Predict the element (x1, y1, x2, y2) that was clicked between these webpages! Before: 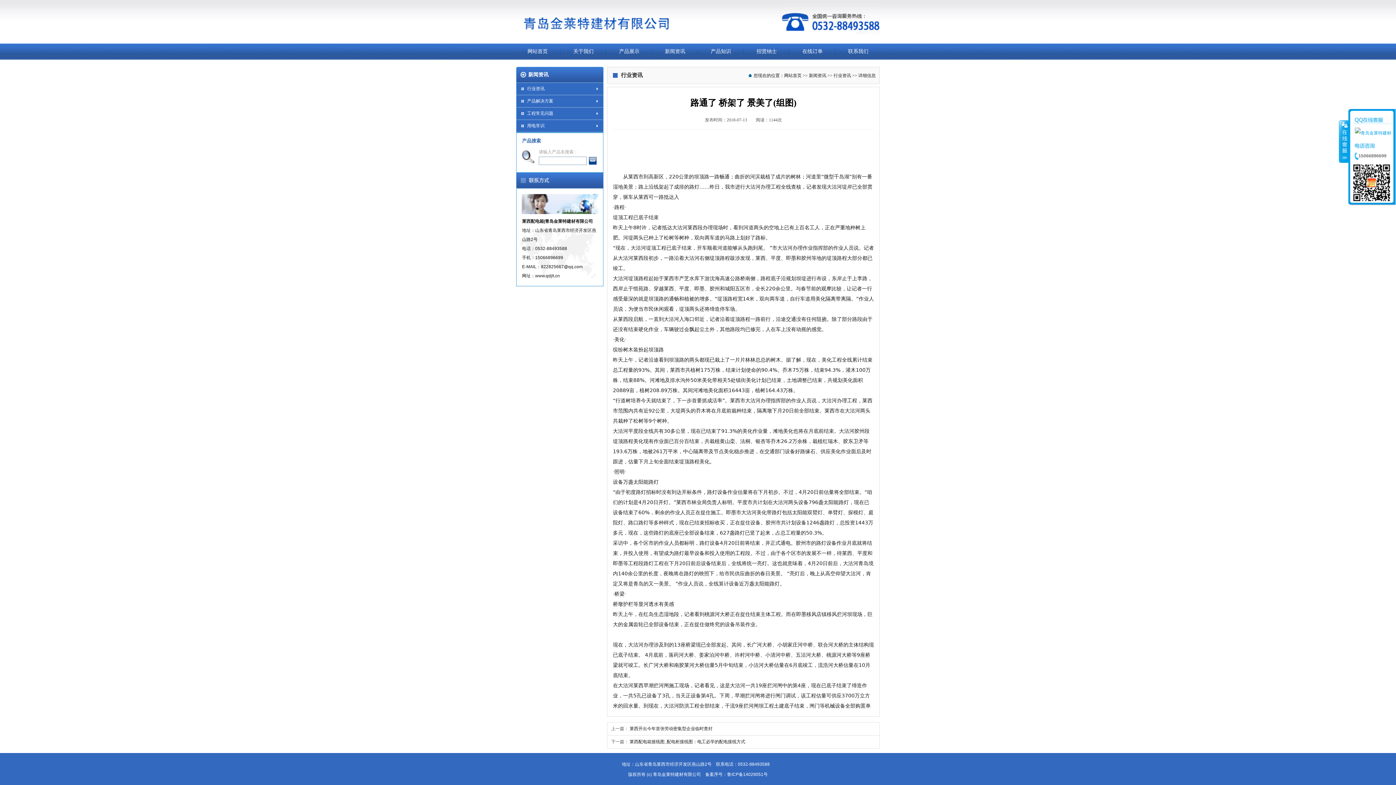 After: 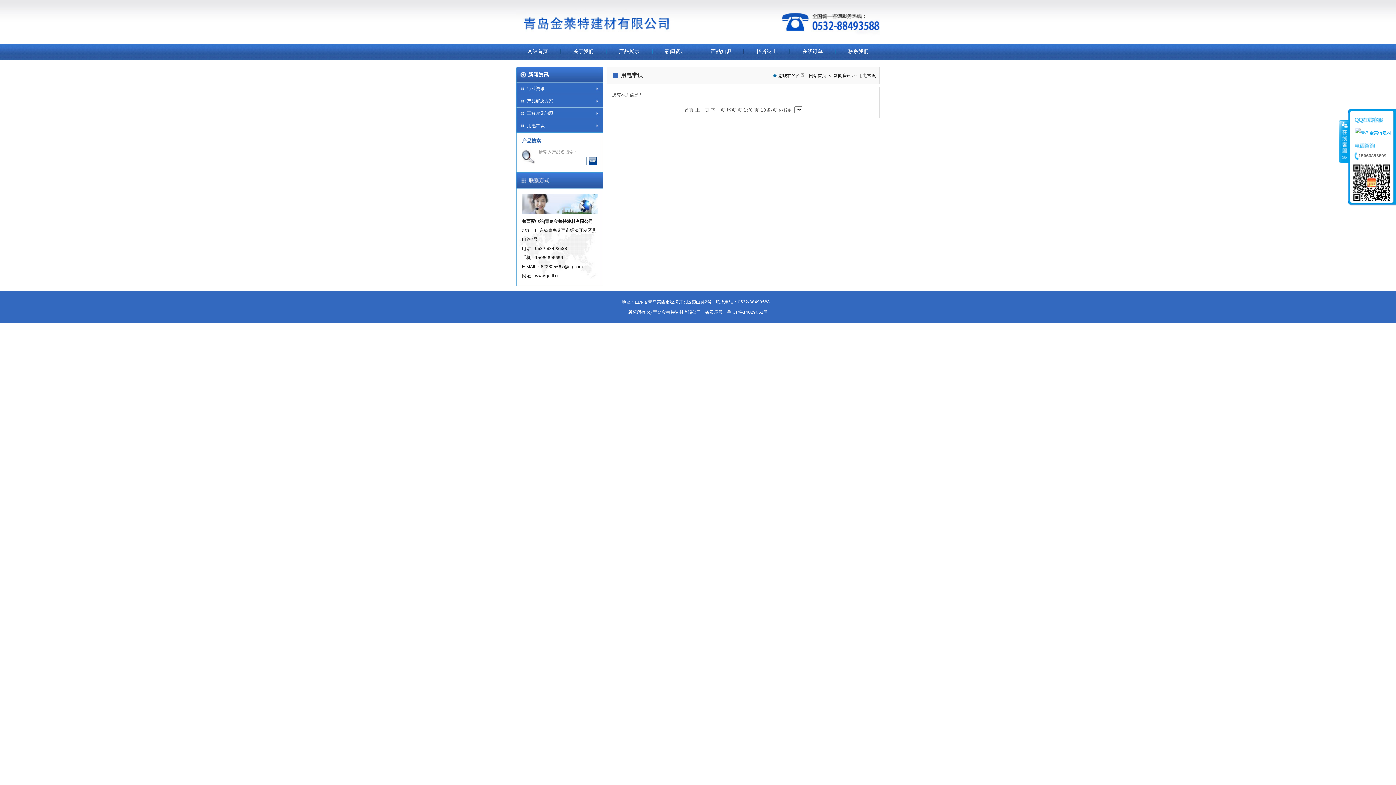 Action: bbox: (516, 120, 614, 132) label: 用电常识